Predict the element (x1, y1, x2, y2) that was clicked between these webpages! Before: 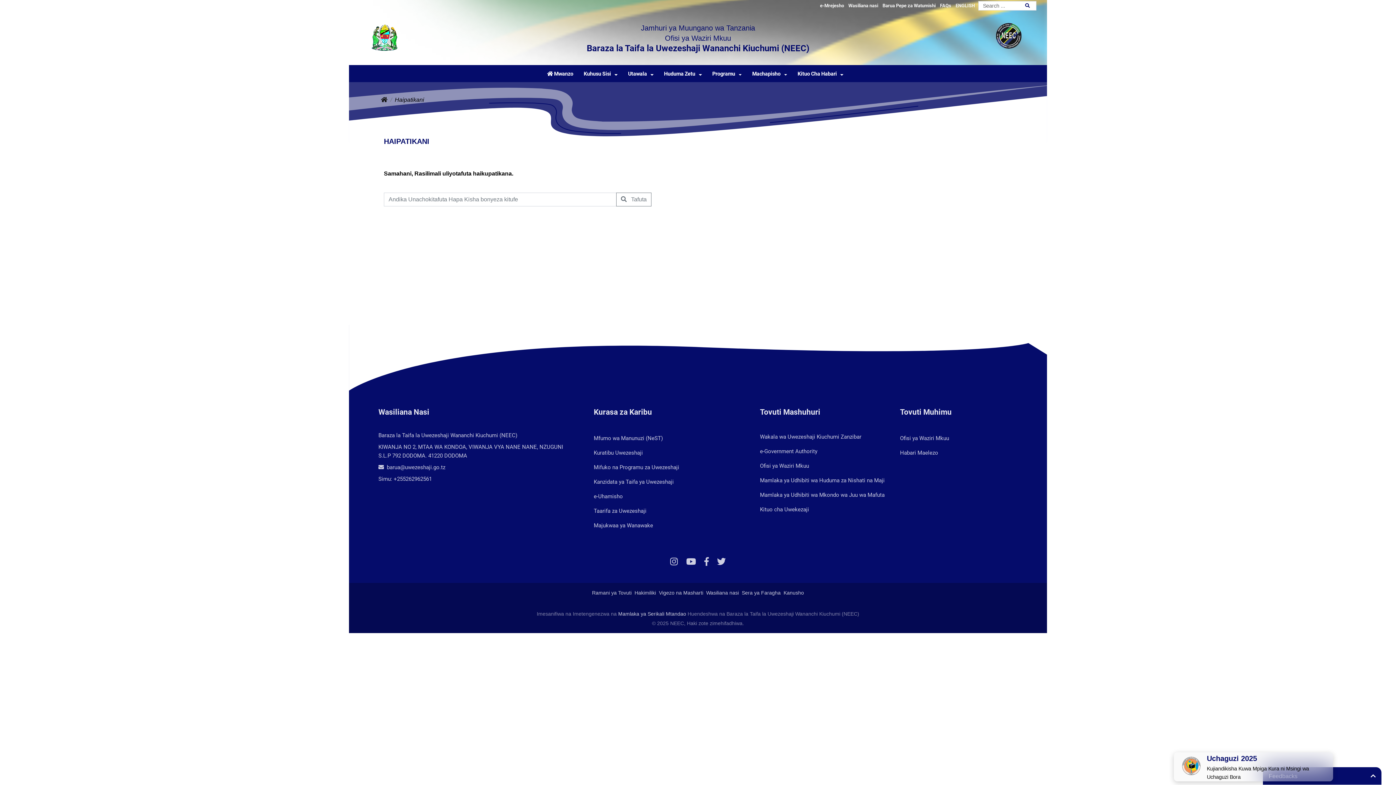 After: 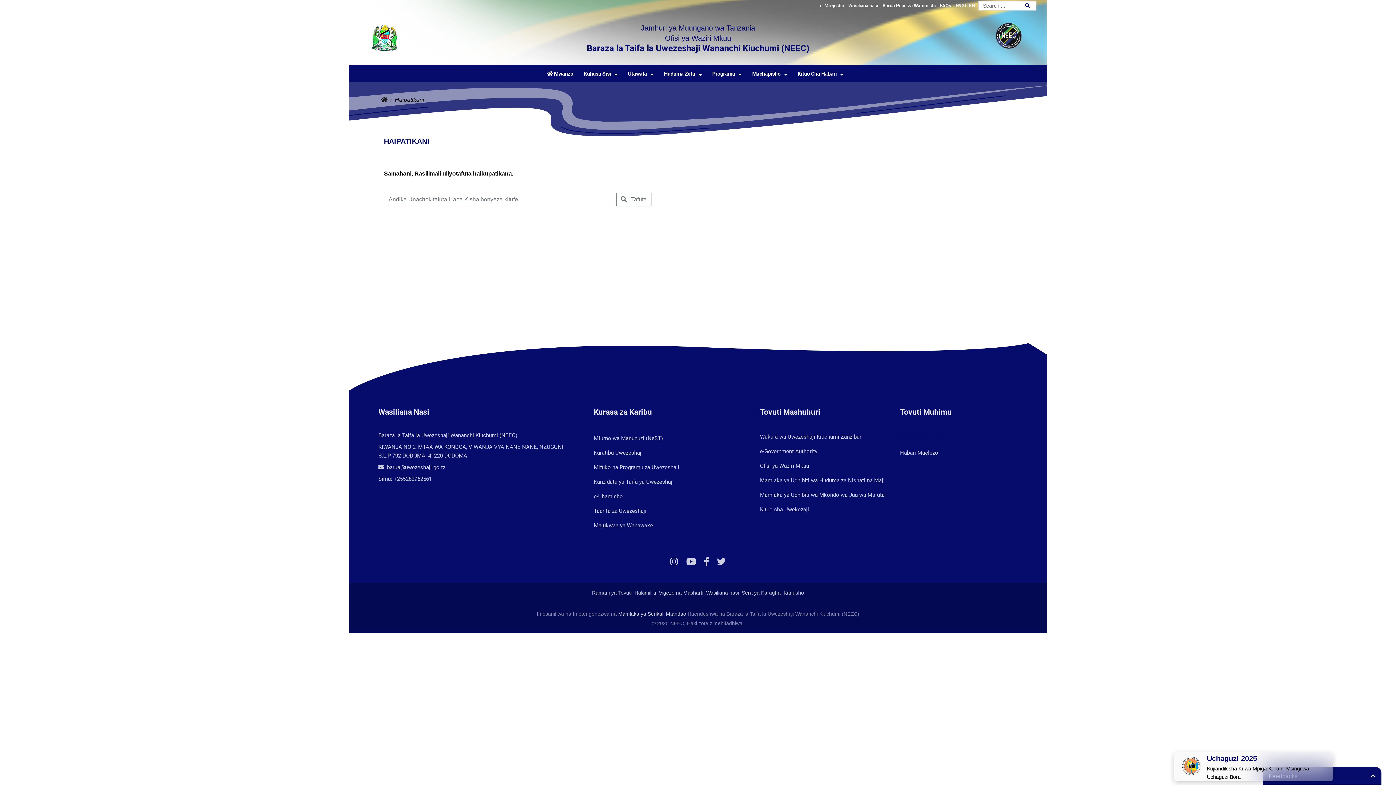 Action: label: Ofisi ya Waziri Mkuu bbox: (900, 435, 949, 441)